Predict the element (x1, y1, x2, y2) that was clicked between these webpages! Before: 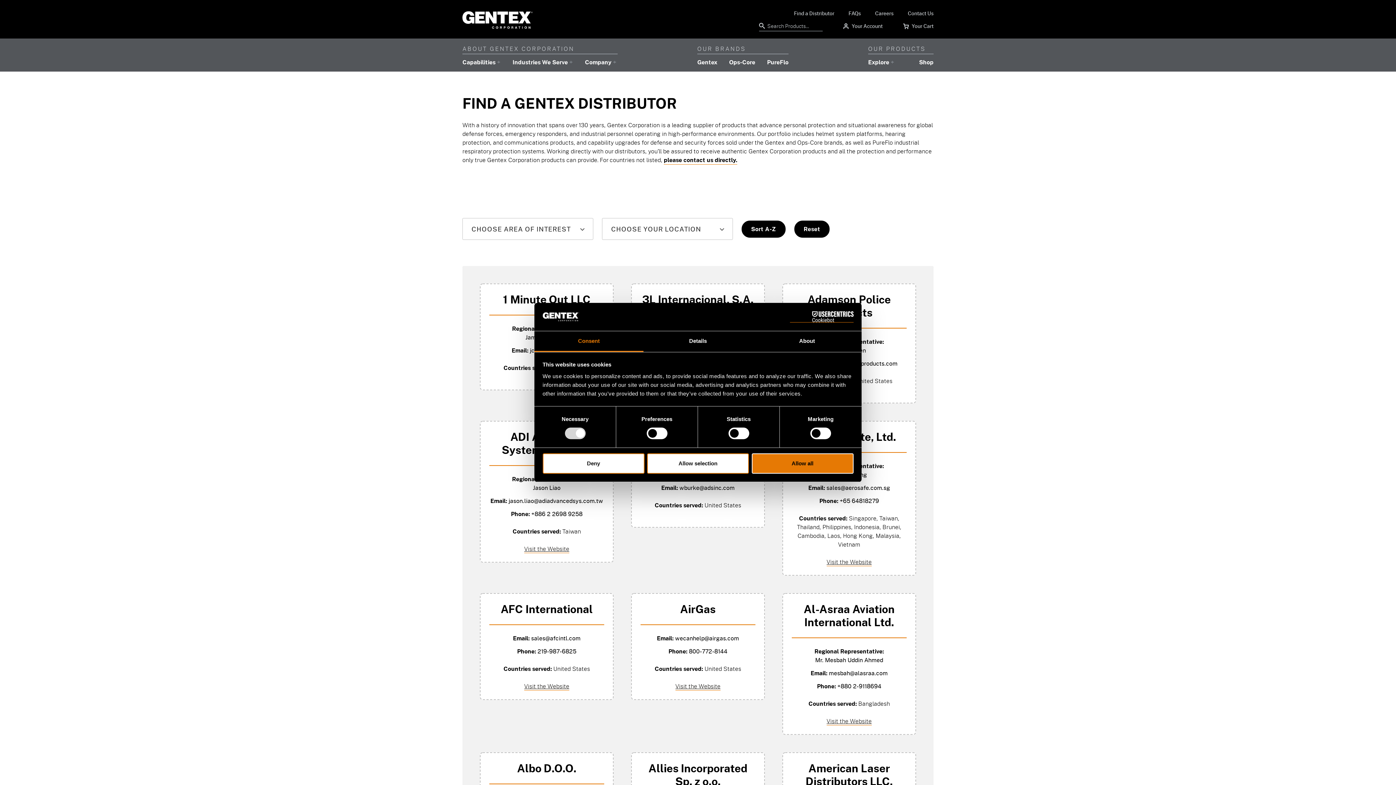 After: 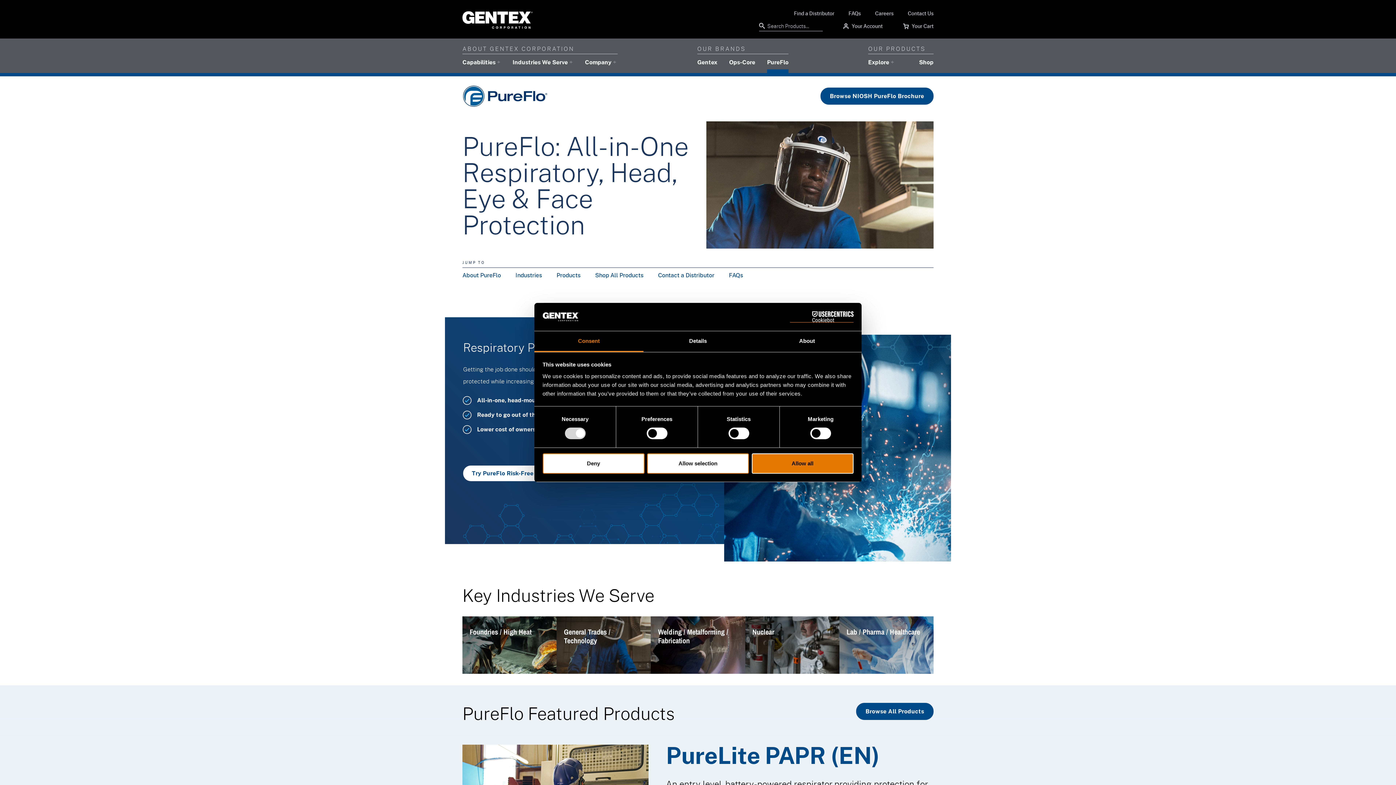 Action: bbox: (767, 57, 788, 66) label: PureFlo